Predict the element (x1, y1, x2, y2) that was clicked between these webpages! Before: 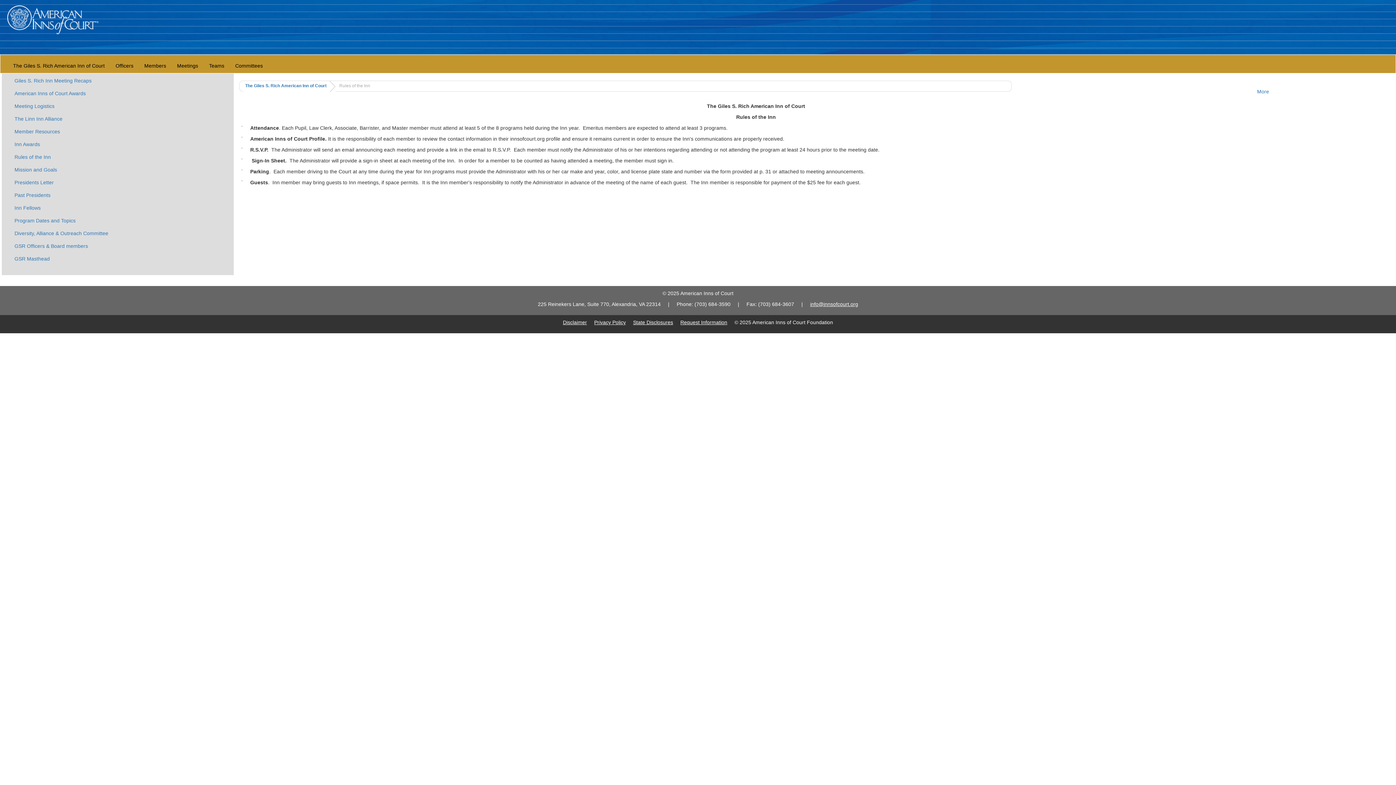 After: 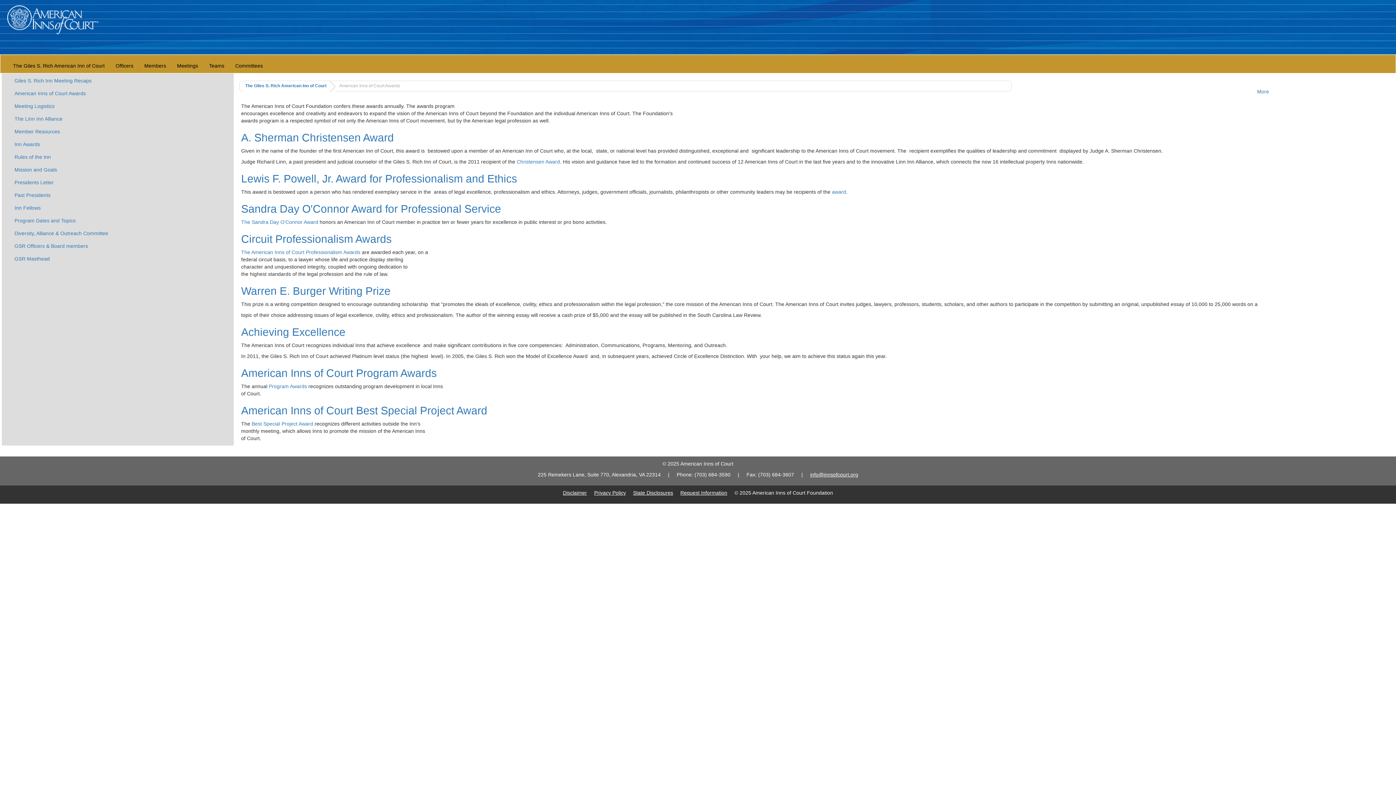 Action: label: American Inns of Court Awards bbox: (14, 90, 85, 96)